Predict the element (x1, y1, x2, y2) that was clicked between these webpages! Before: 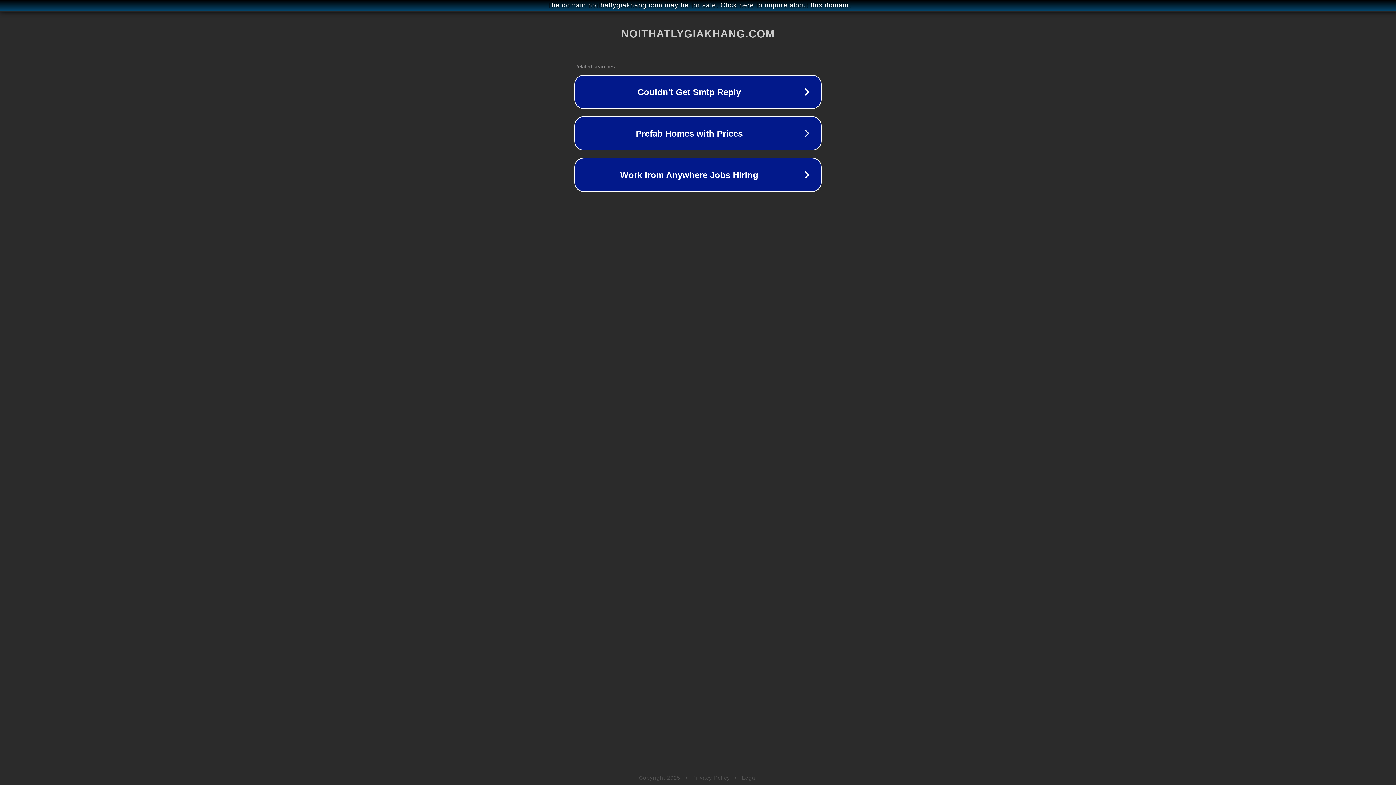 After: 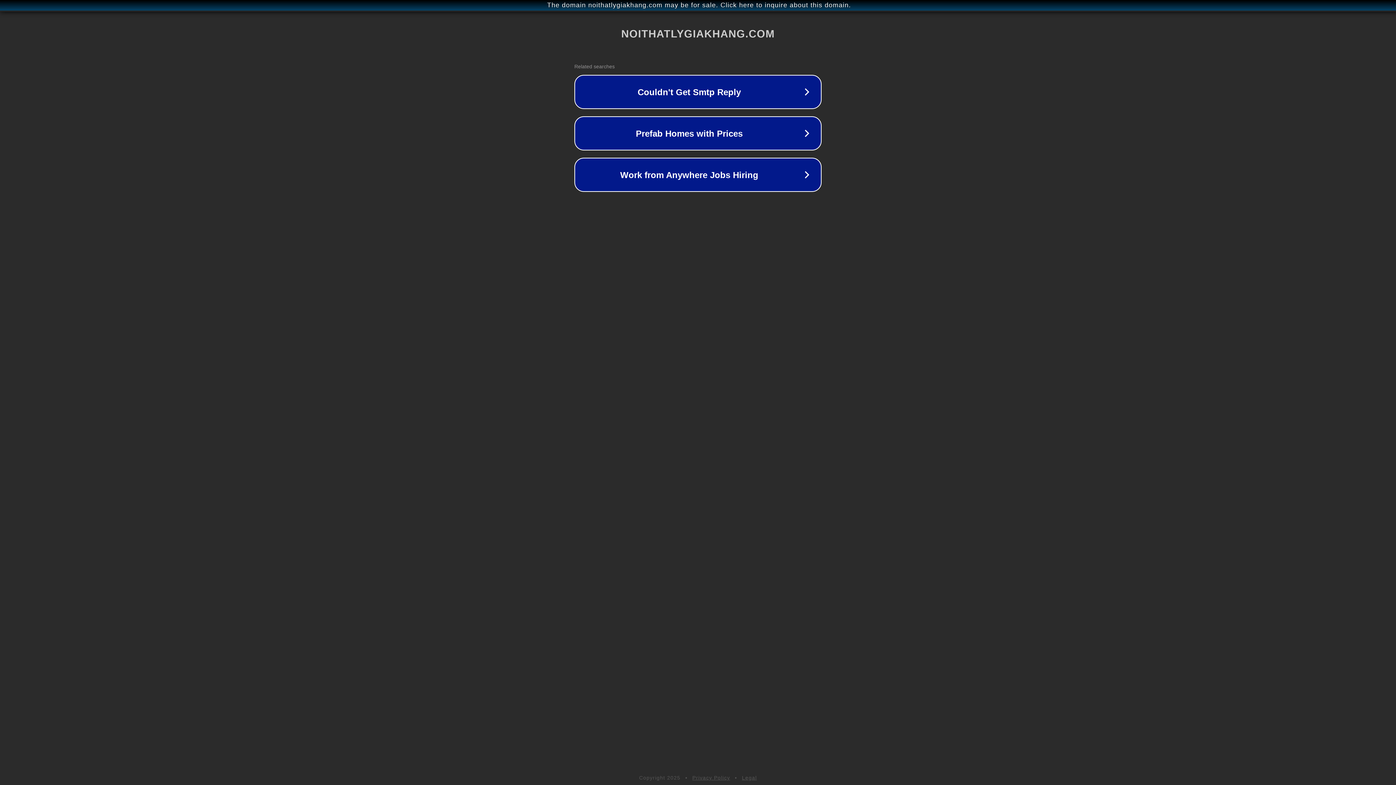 Action: label: Privacy Policy bbox: (692, 775, 730, 781)